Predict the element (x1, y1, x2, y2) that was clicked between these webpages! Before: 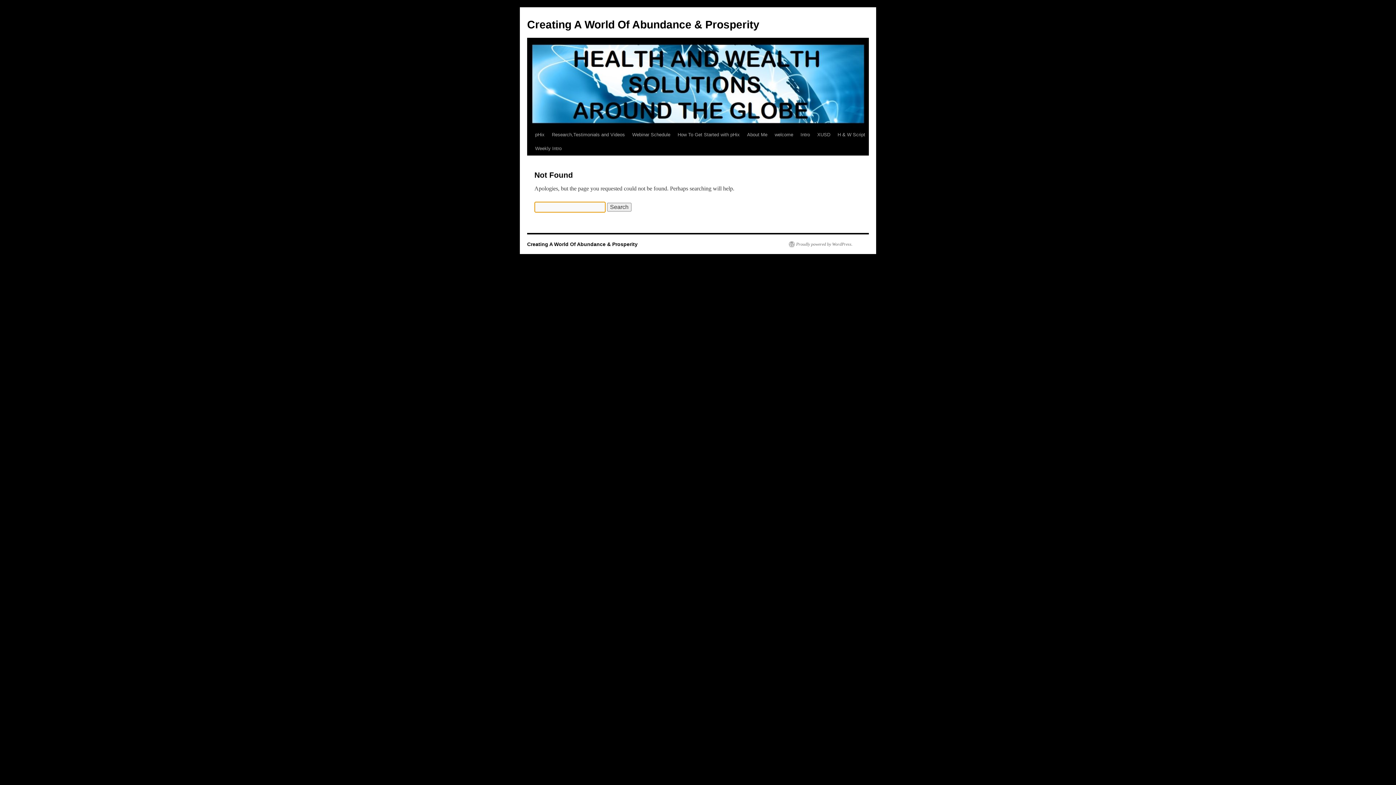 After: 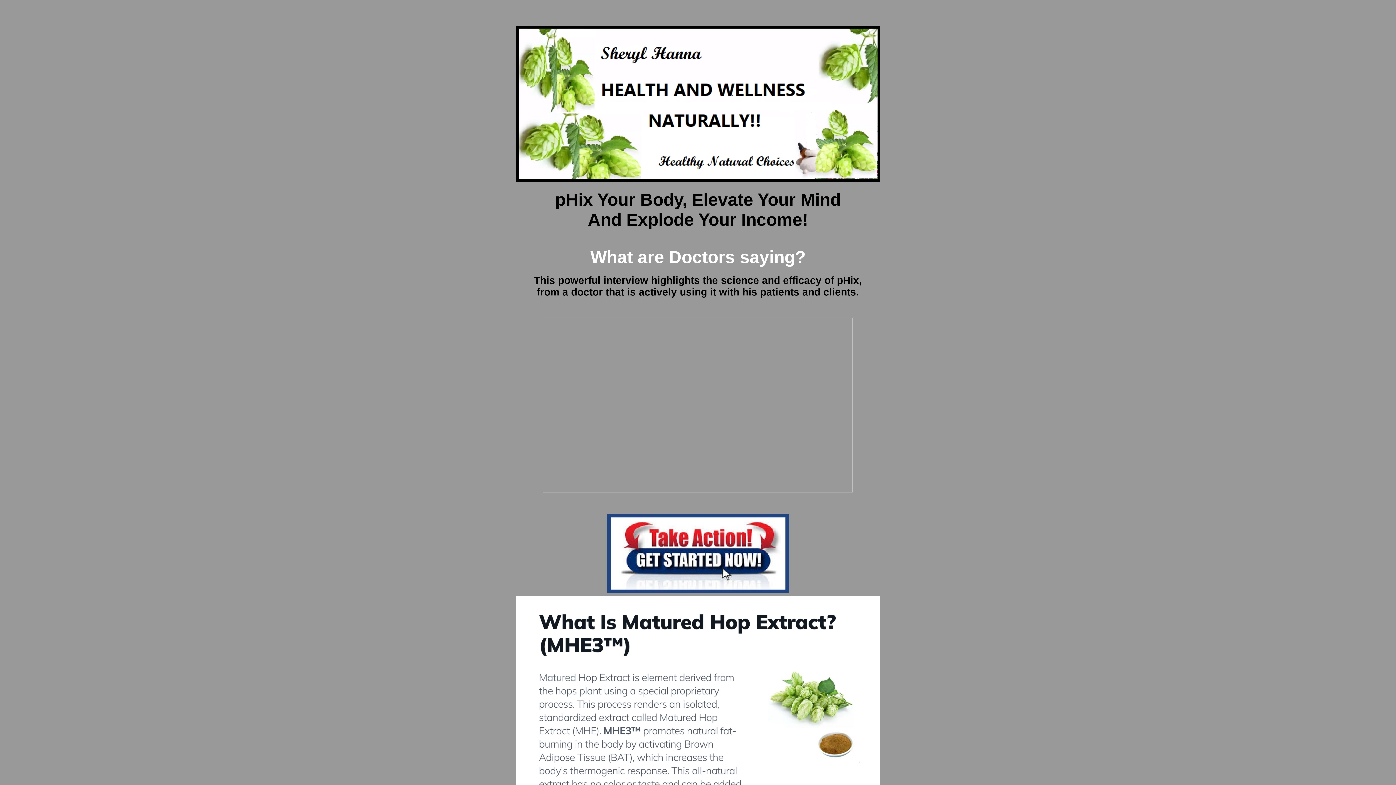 Action: bbox: (527, 241, 637, 247) label: Creating A World Of Abundance & Prosperity